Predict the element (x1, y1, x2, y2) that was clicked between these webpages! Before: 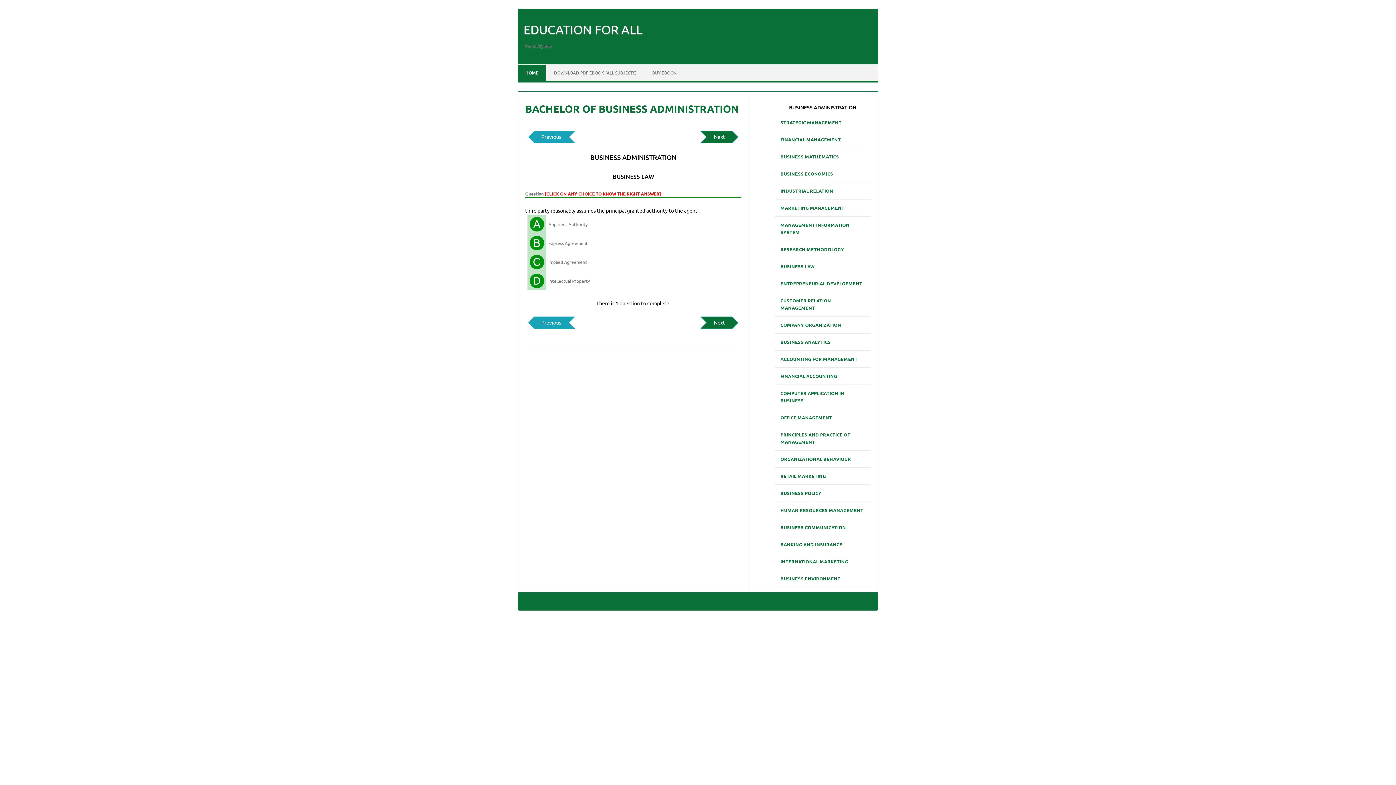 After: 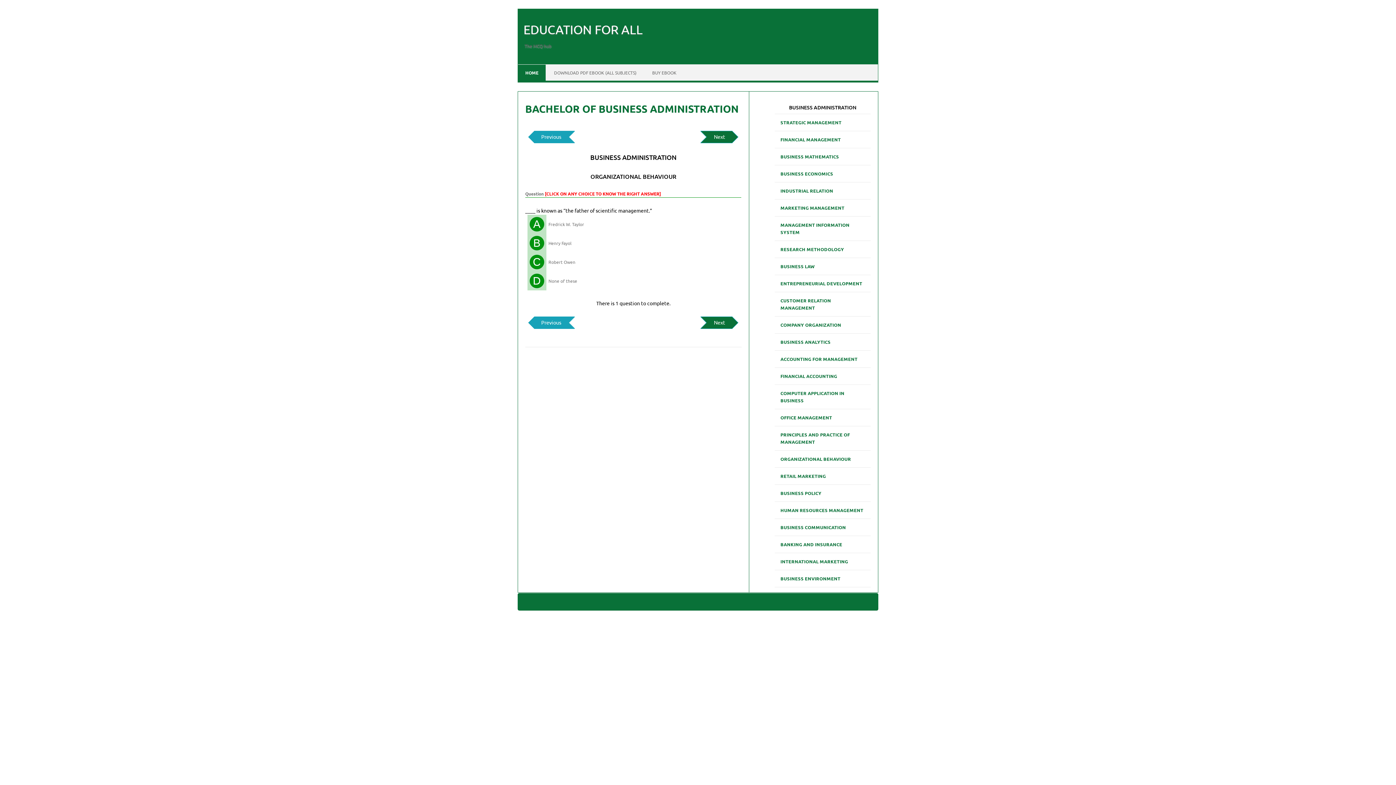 Action: label: ORGANIZATIONAL BEHAVIOUR bbox: (774, 452, 857, 465)